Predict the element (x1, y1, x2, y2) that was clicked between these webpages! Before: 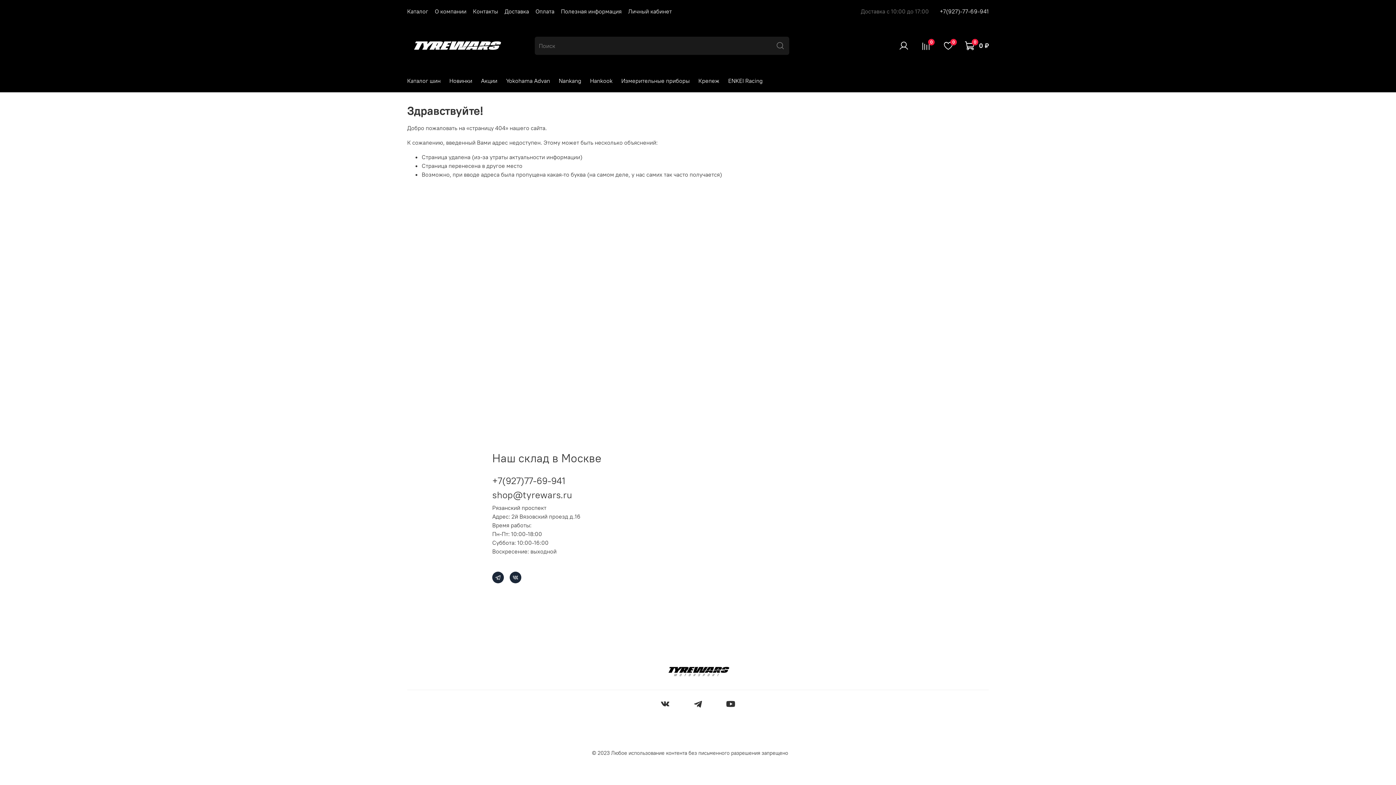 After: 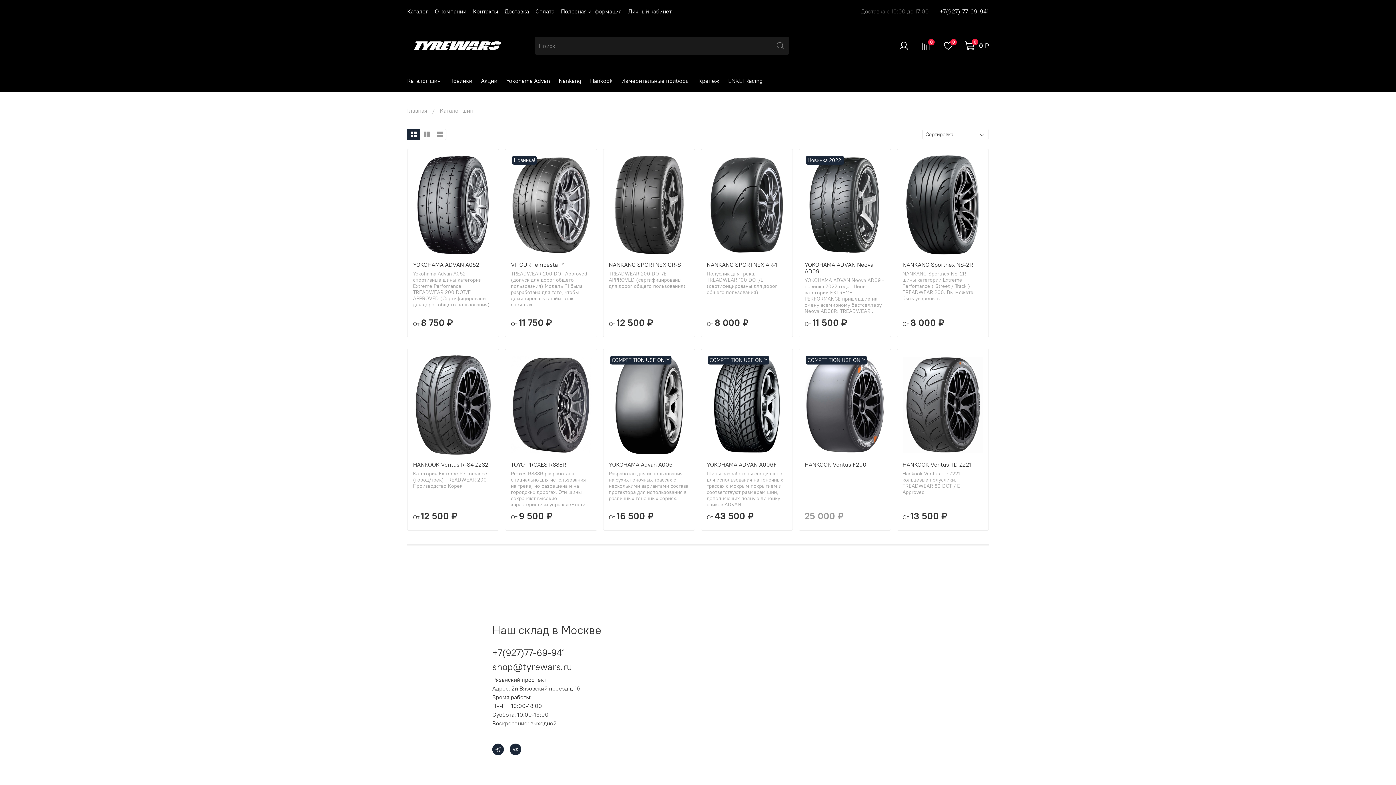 Action: bbox: (407, 76, 440, 85) label: Каталог шин